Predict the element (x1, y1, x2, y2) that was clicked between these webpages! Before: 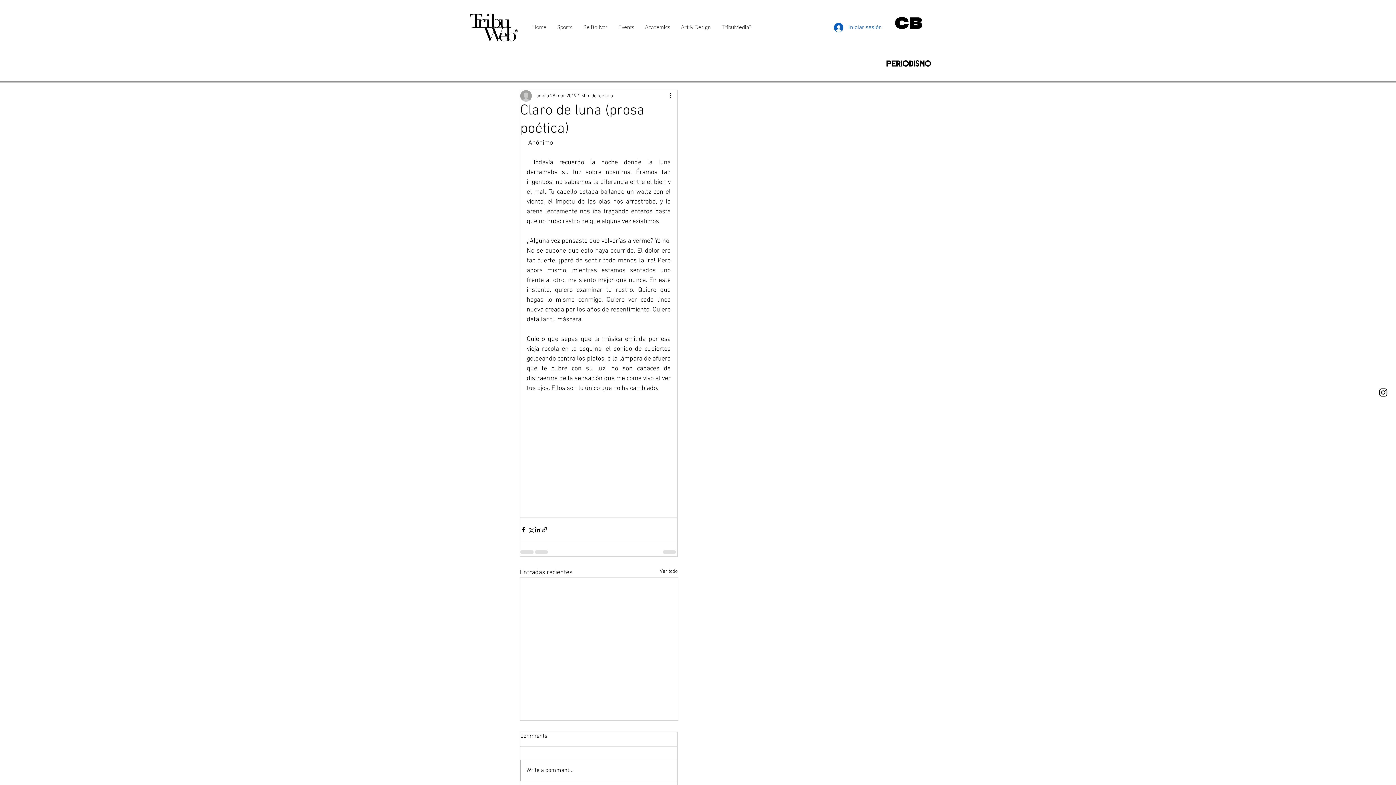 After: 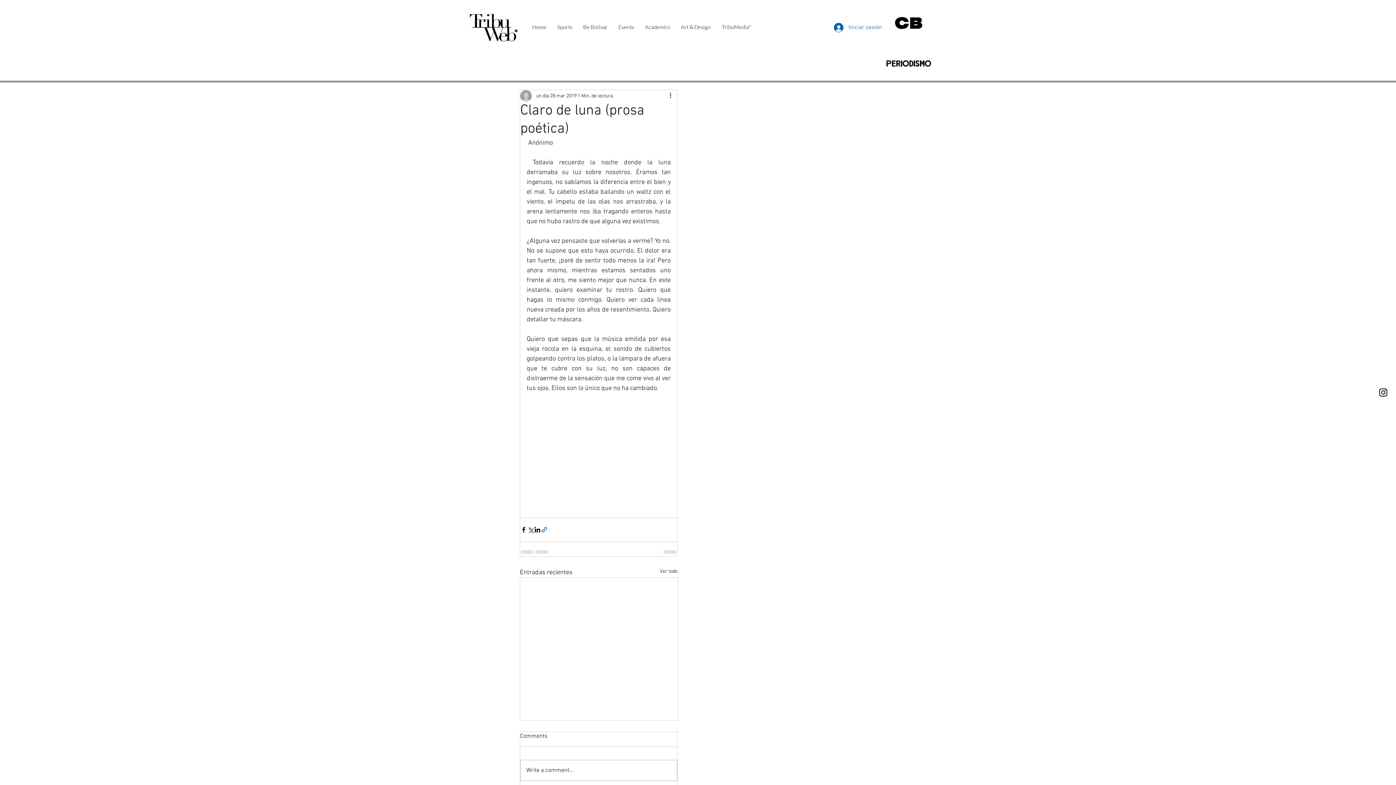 Action: bbox: (541, 526, 548, 533) label: Compartir a través de un enlace